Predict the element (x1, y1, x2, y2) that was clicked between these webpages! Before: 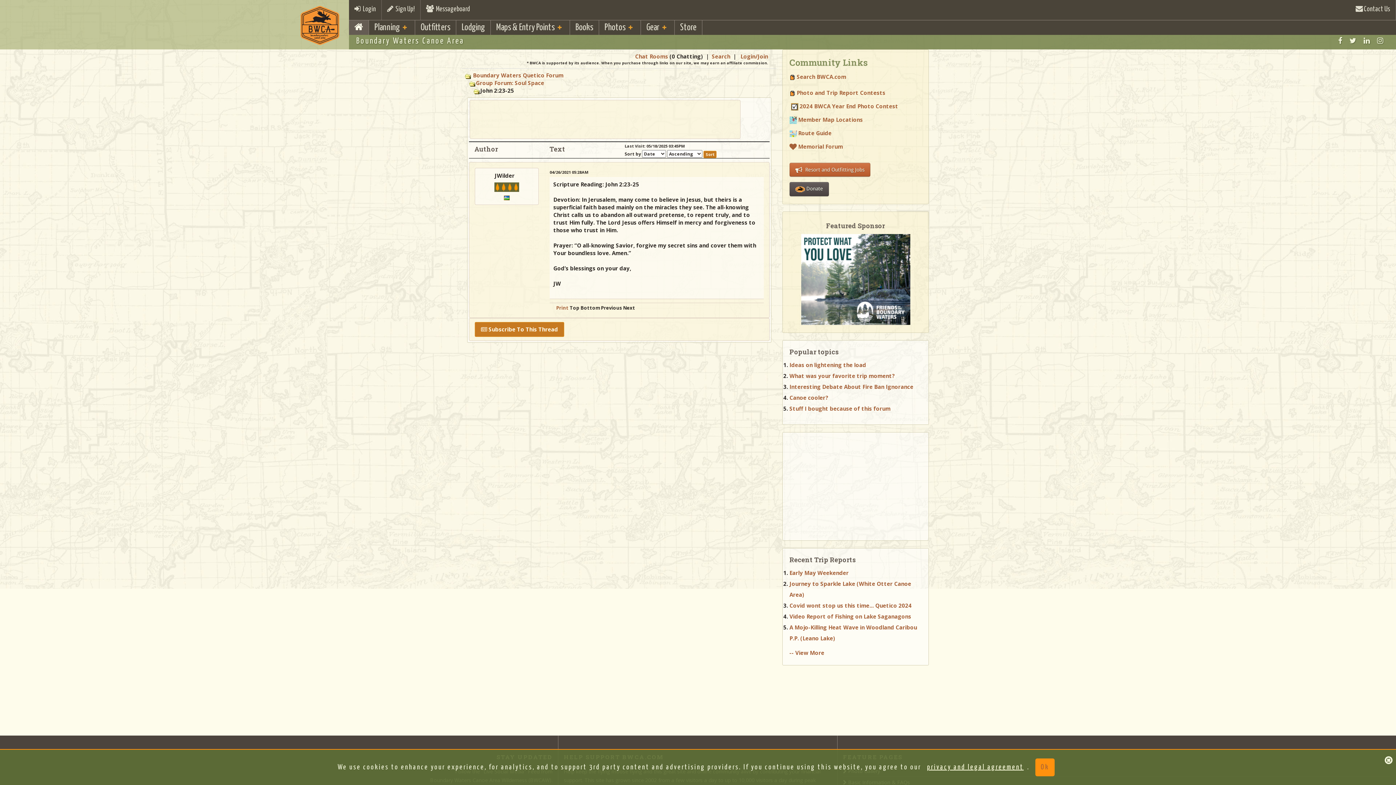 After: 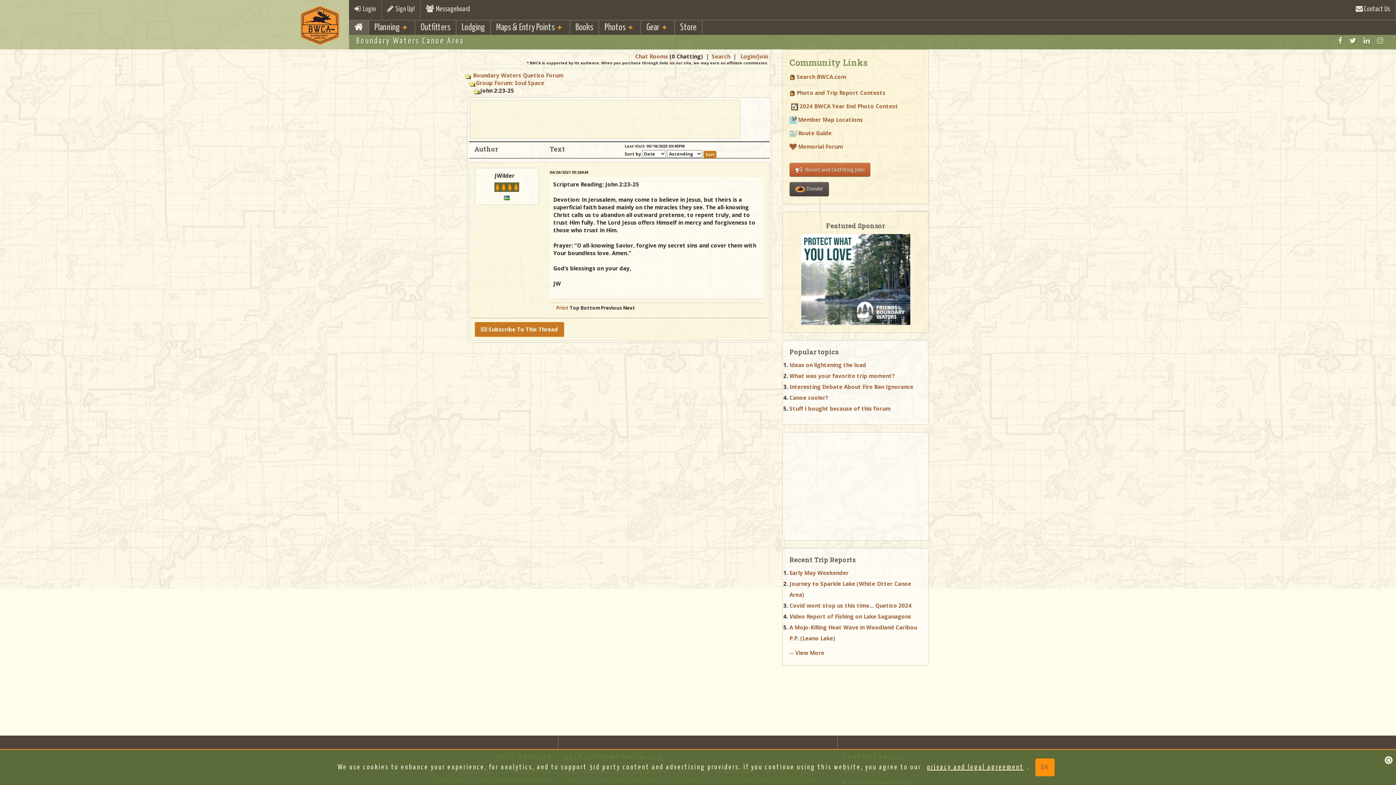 Action: bbox: (517, 172, 519, 179) label:  